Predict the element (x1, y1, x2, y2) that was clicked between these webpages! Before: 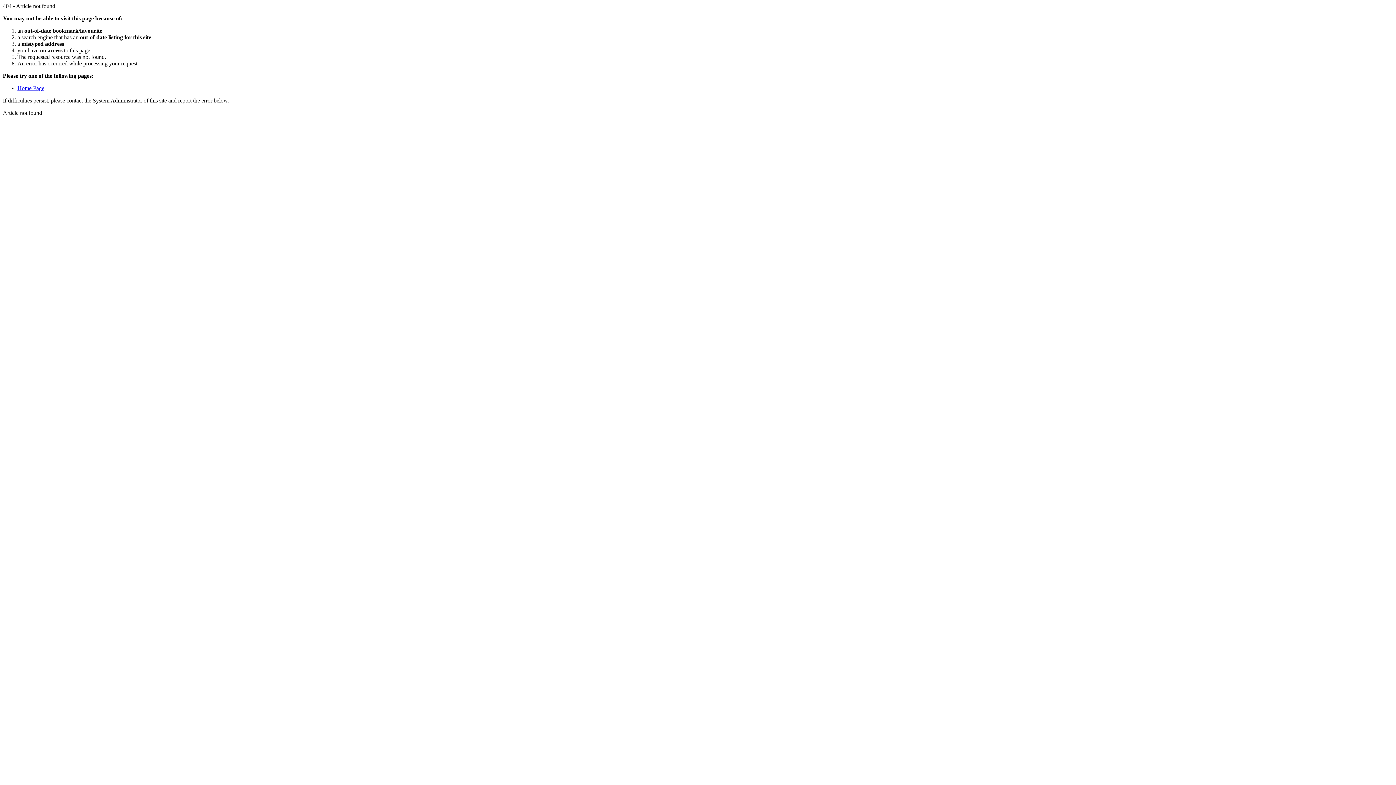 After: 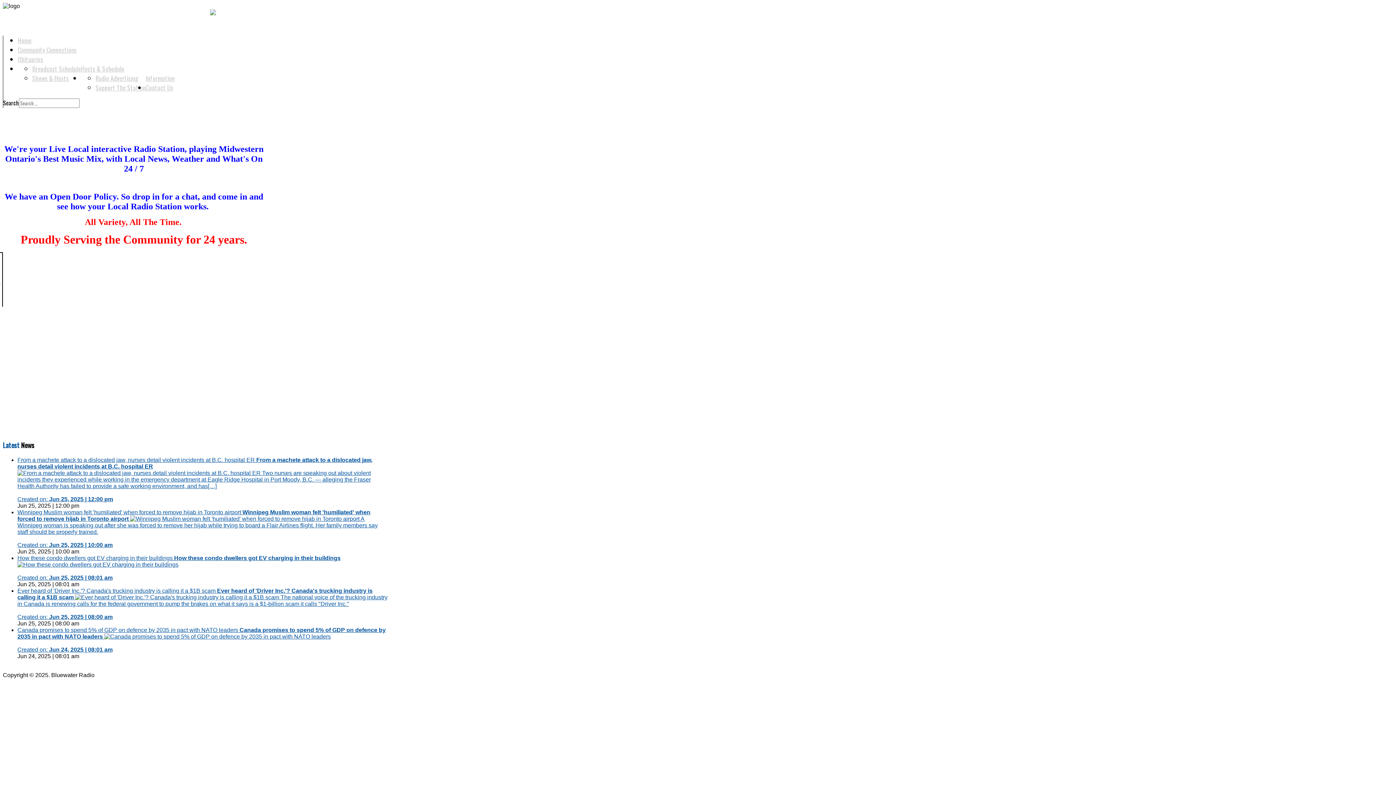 Action: label: Home Page bbox: (17, 85, 44, 91)